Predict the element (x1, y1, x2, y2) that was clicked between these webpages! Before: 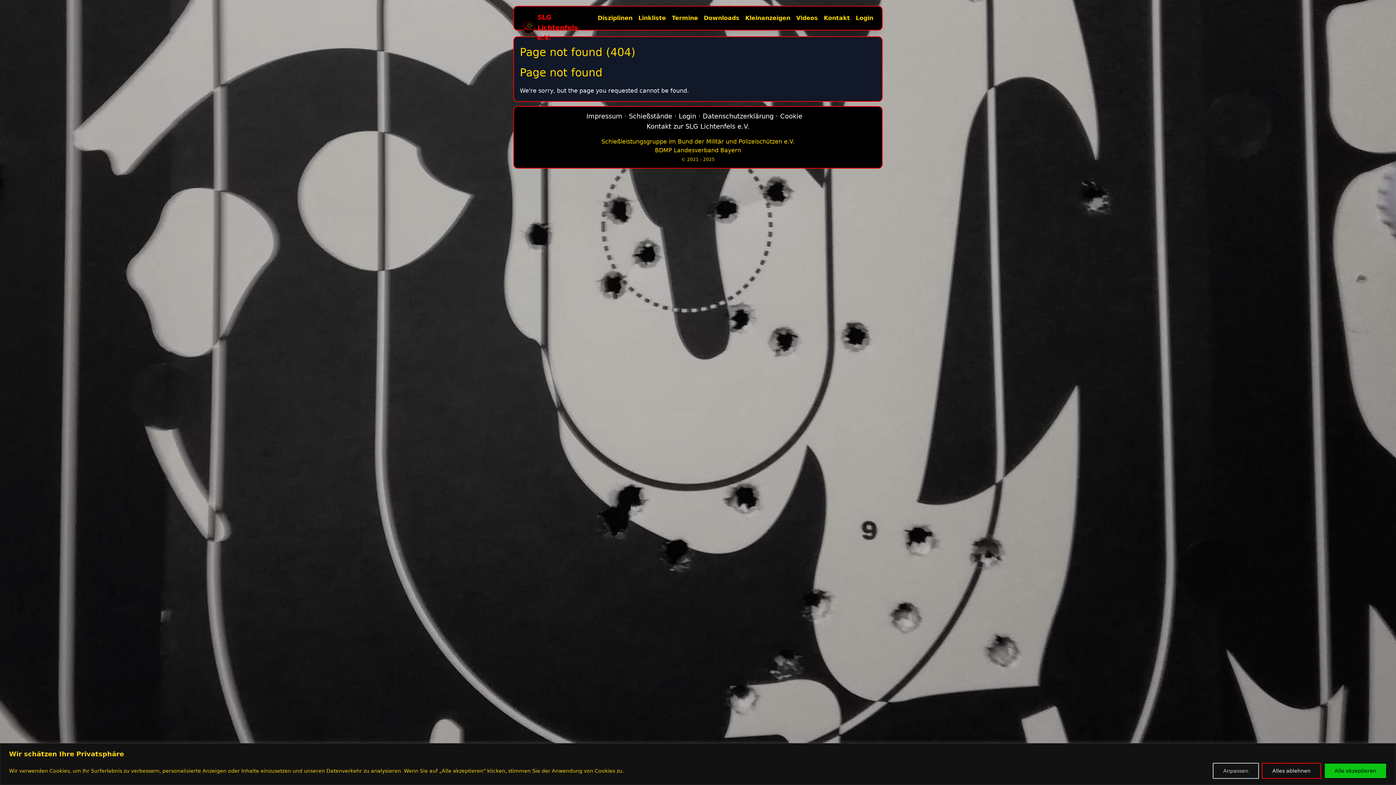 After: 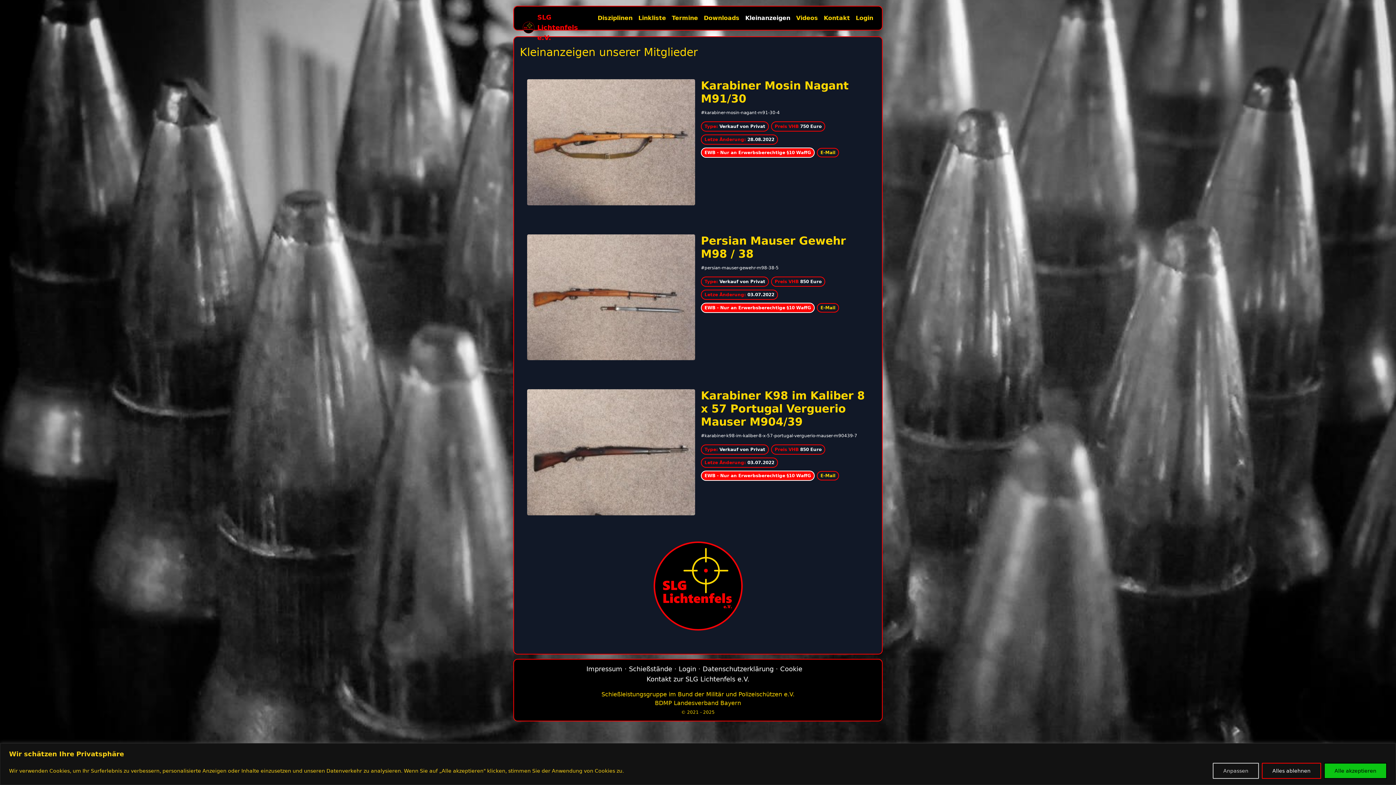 Action: bbox: (742, 8, 793, 28) label: Kleinanzeigen